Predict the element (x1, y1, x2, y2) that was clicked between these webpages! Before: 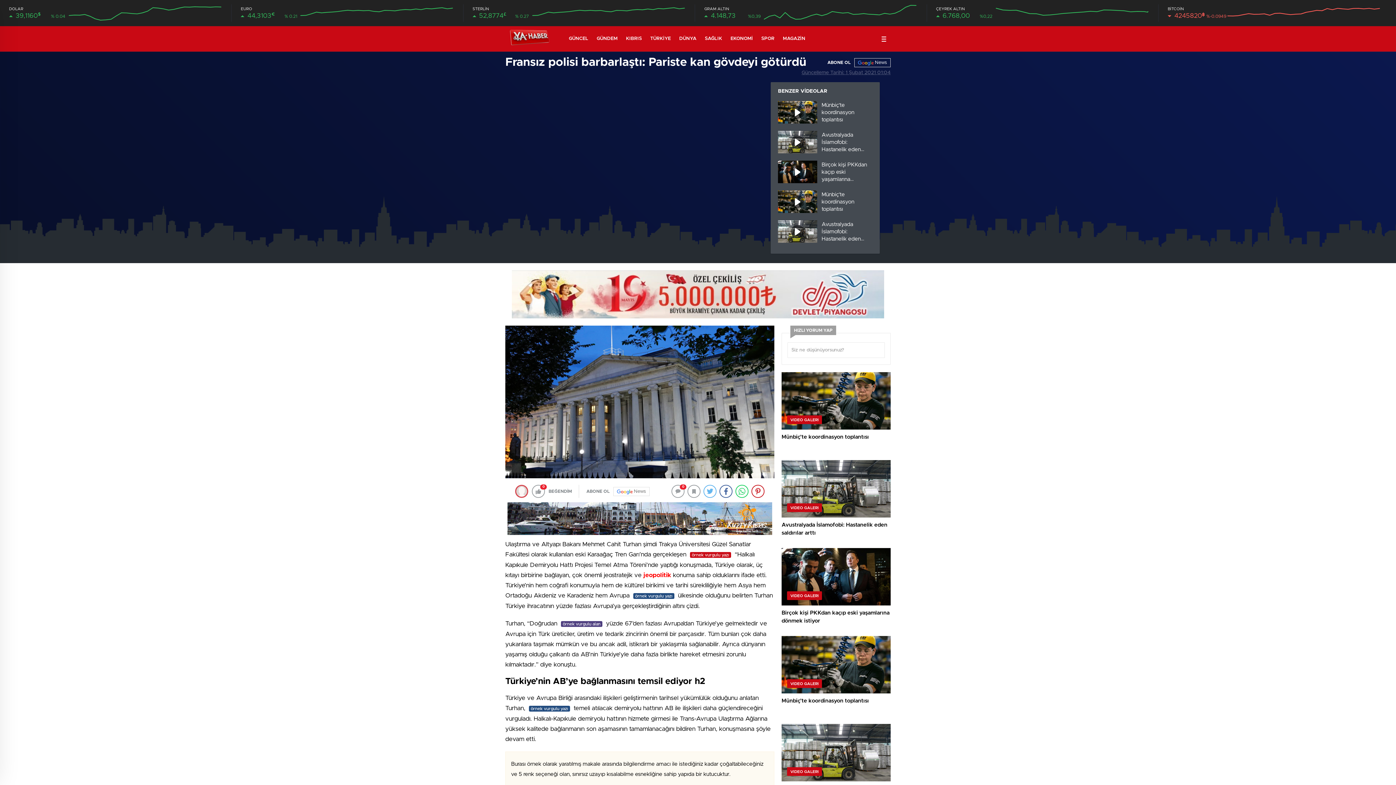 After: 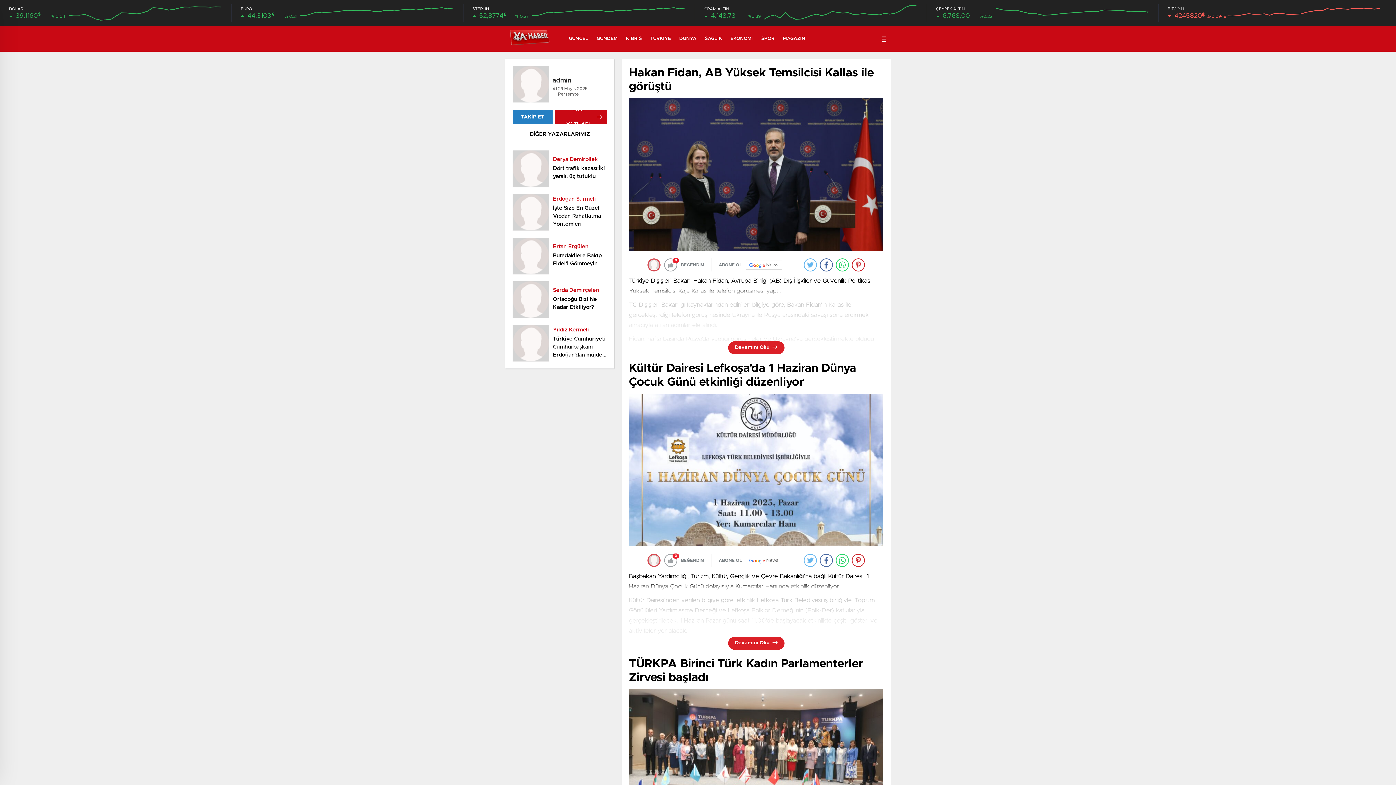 Action: bbox: (515, 485, 528, 498)